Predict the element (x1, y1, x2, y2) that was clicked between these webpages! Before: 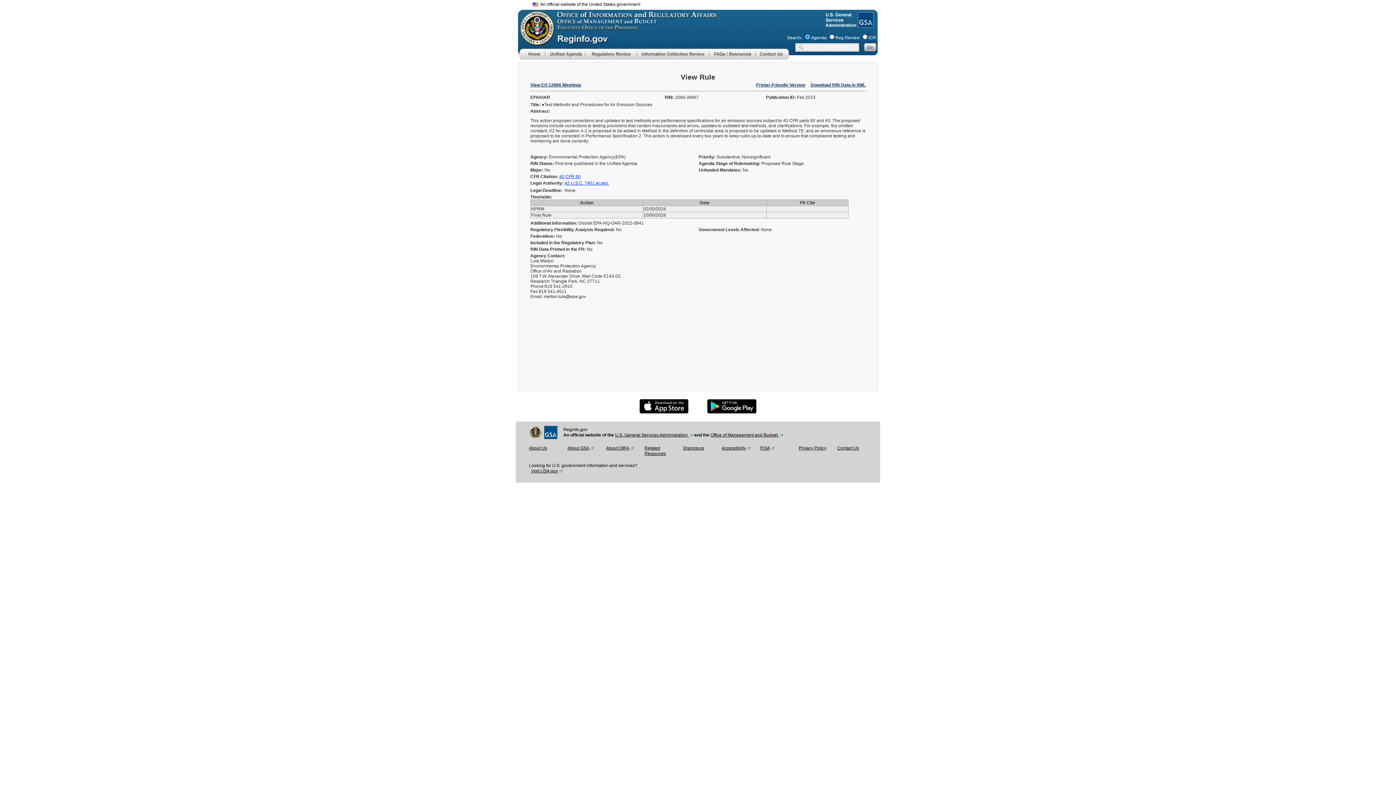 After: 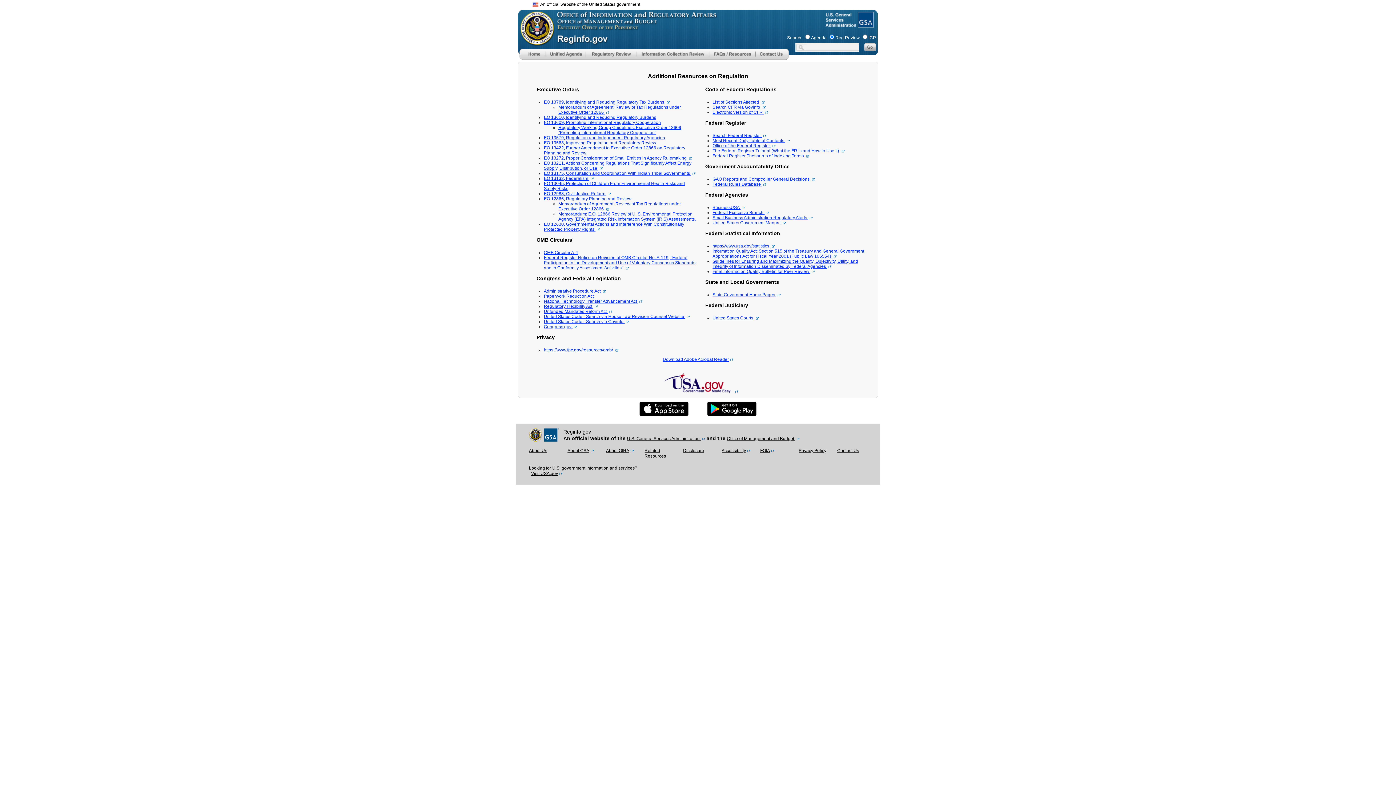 Action: bbox: (644, 445, 674, 456) label: Related Resources